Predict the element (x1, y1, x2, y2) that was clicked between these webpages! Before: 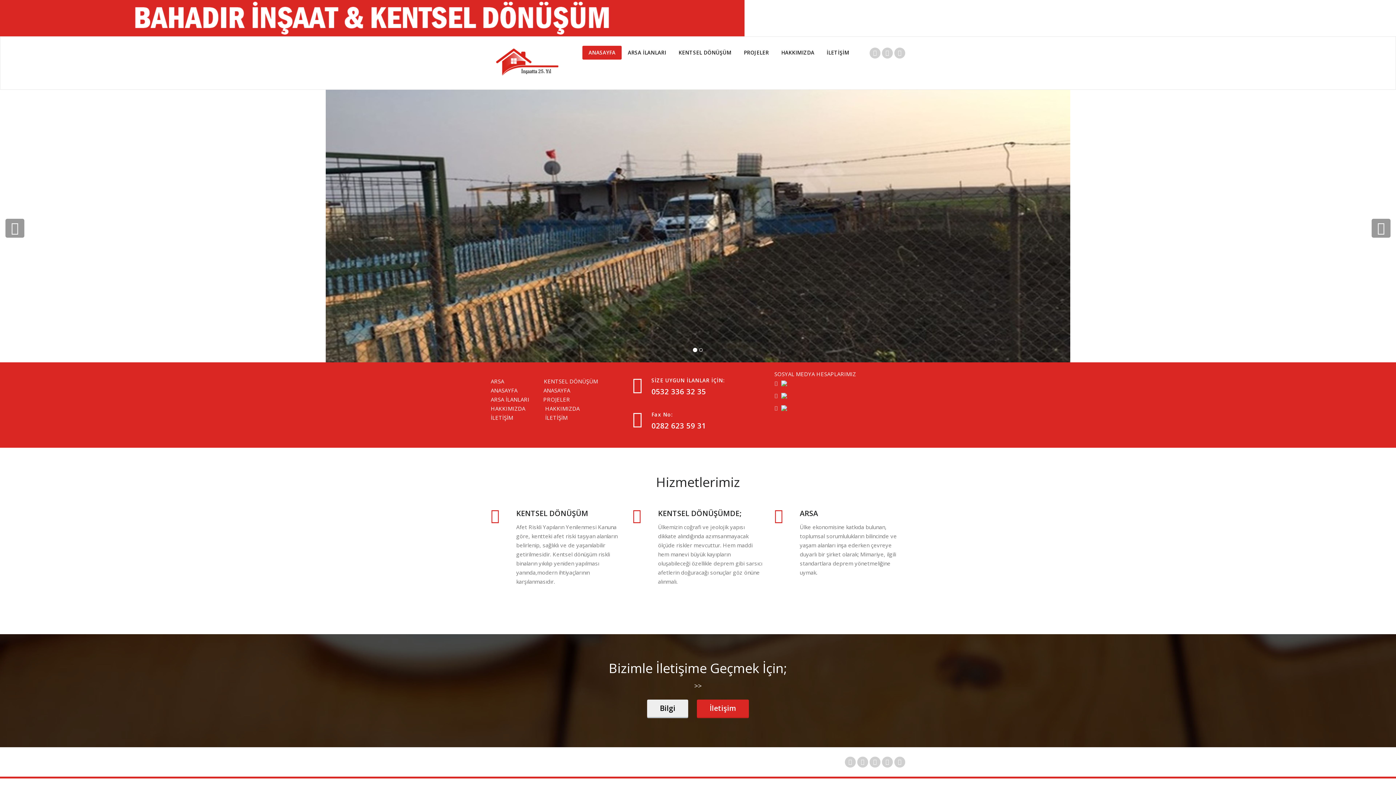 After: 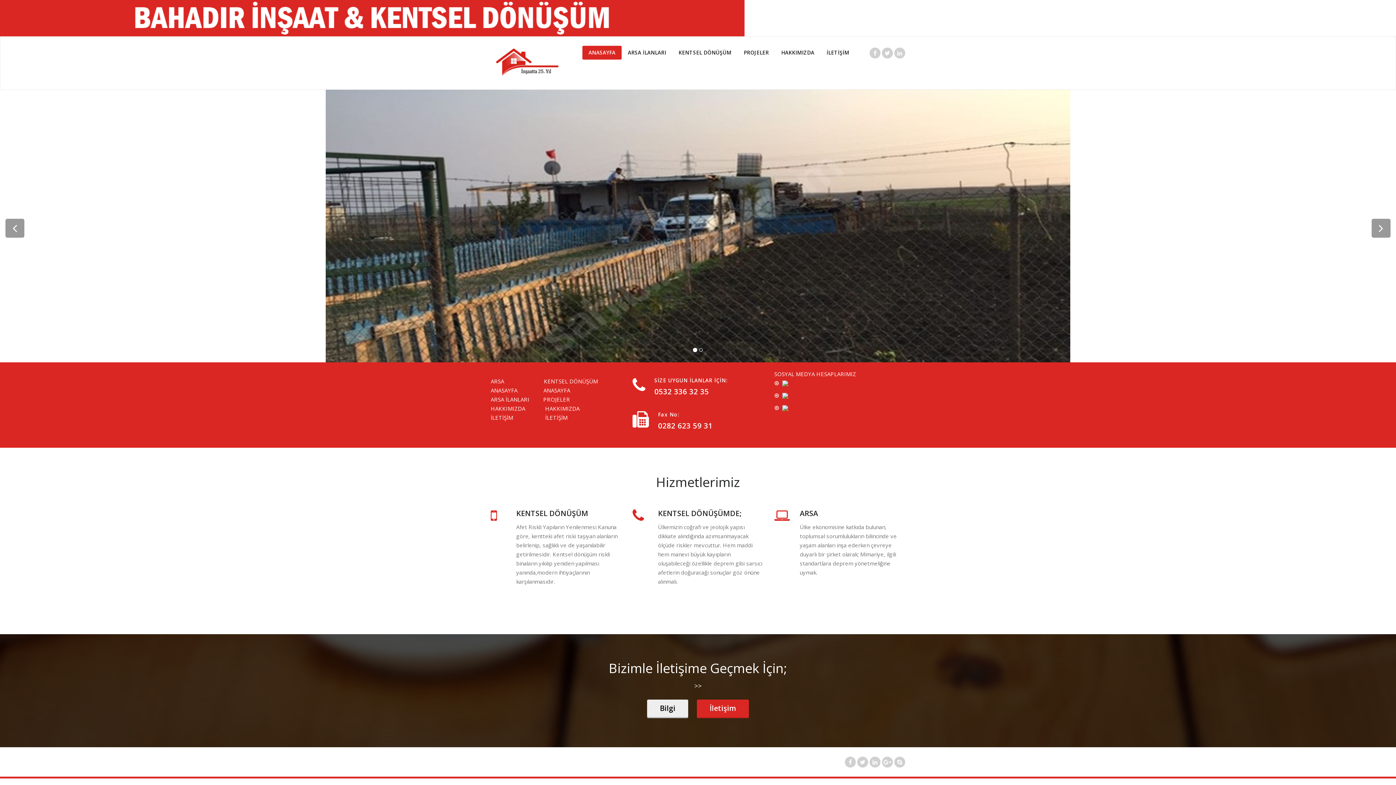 Action: label: ARSA İLANLARI  bbox: (490, 396, 531, 403)